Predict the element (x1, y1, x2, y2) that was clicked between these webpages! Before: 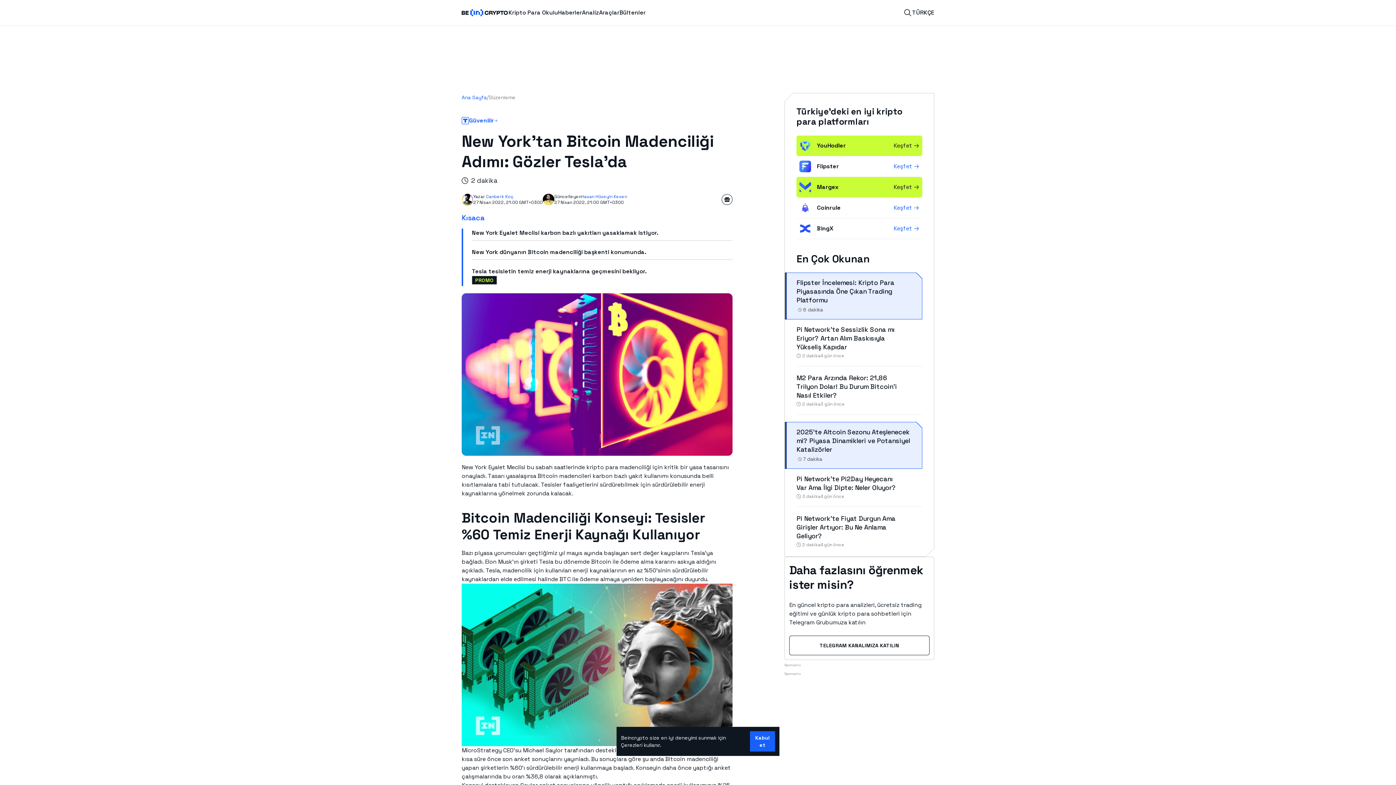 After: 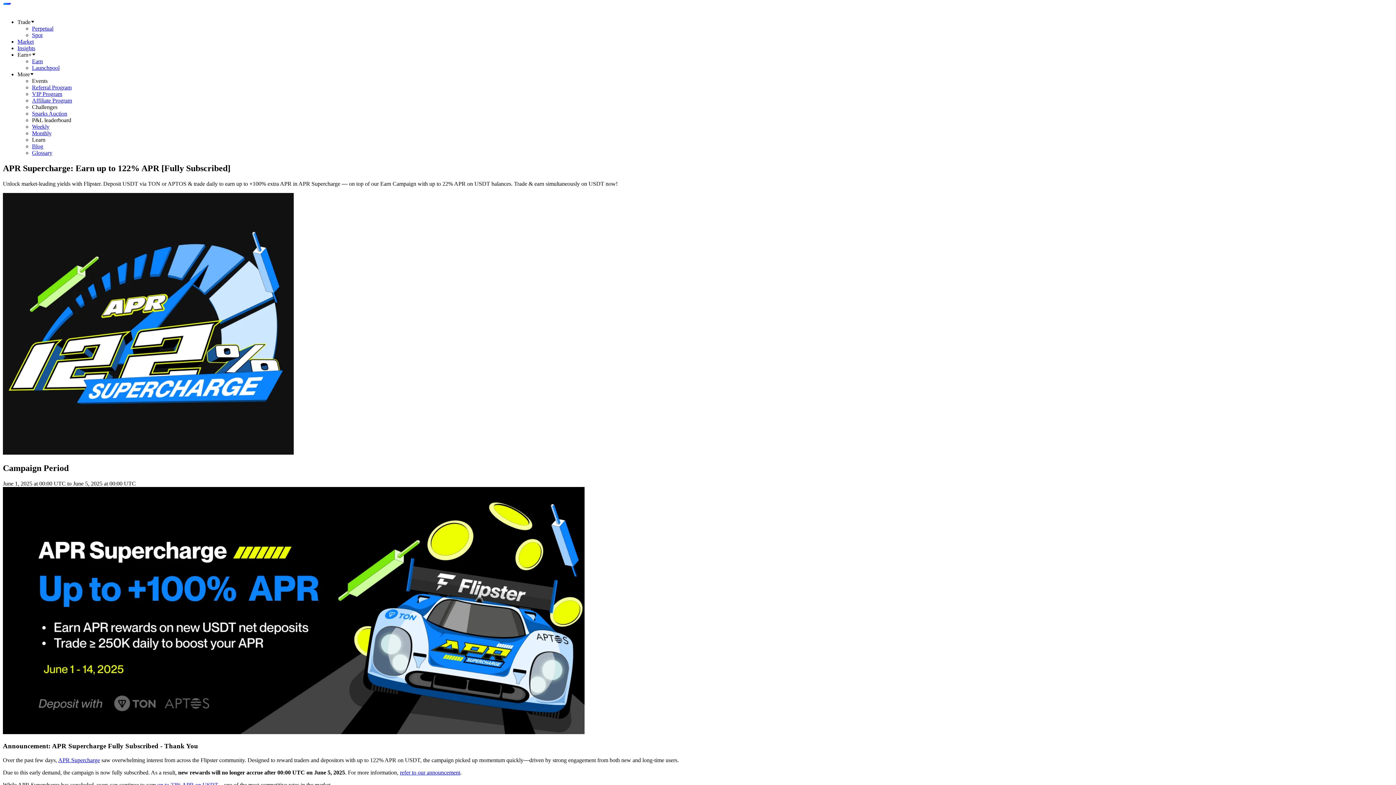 Action: bbox: (799, 160, 817, 172)